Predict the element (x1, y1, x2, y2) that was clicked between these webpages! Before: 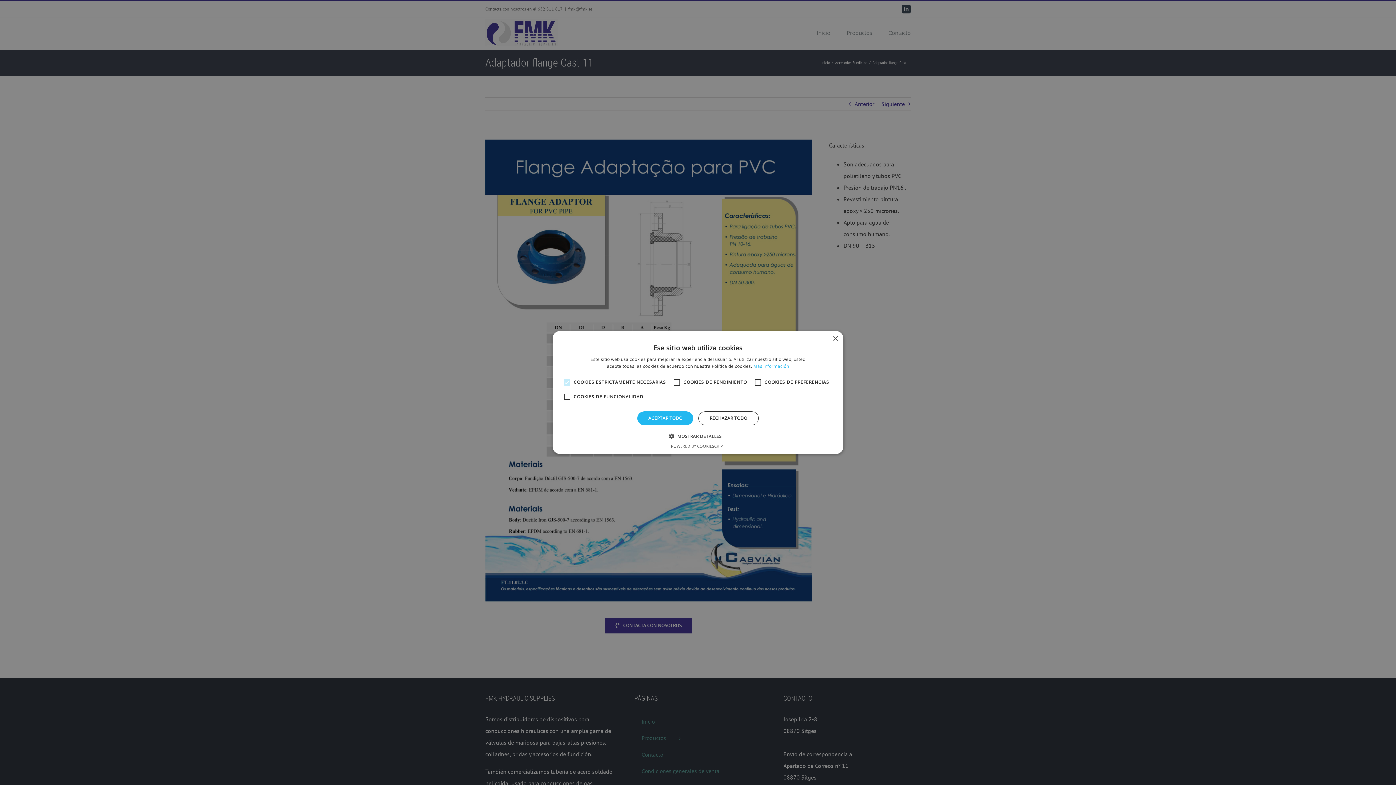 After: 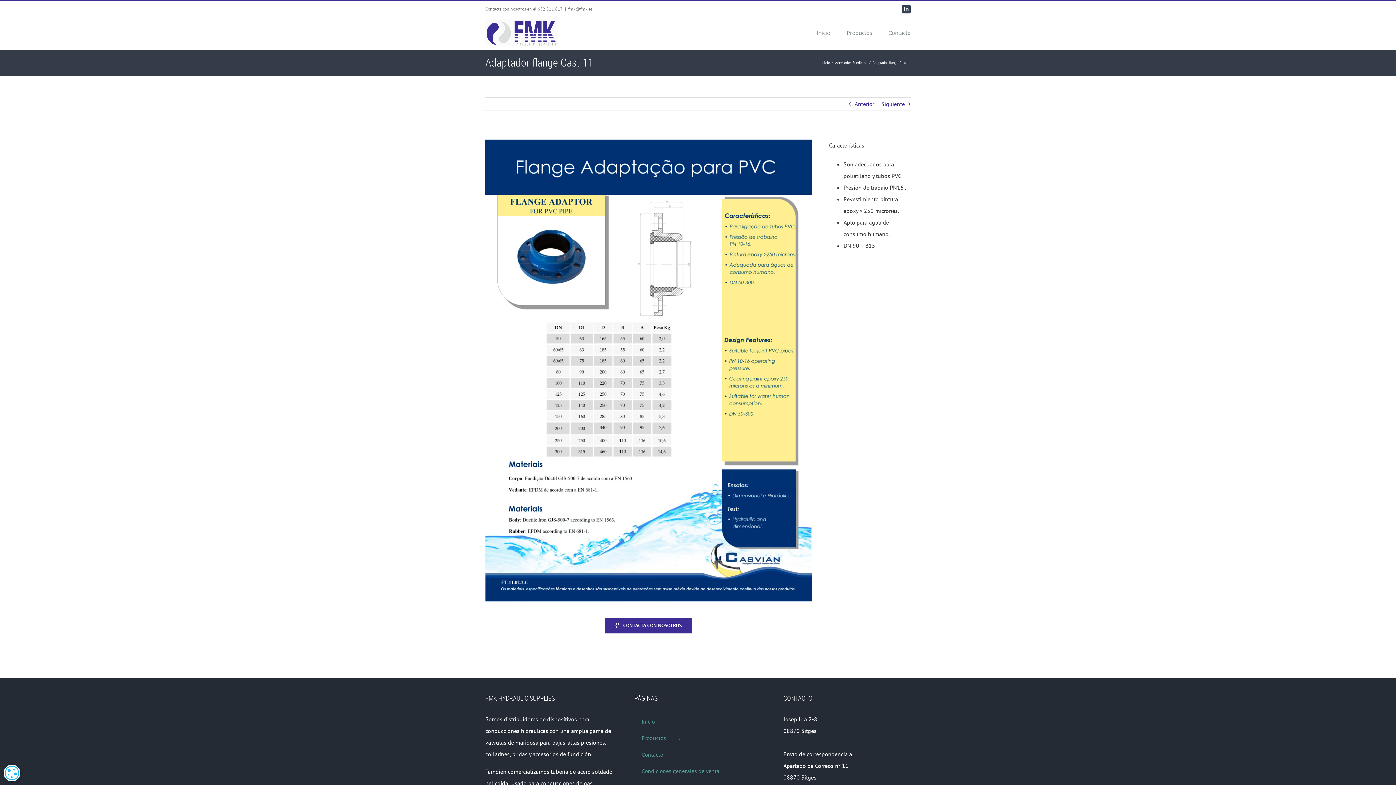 Action: label: Close bbox: (832, 336, 838, 341)